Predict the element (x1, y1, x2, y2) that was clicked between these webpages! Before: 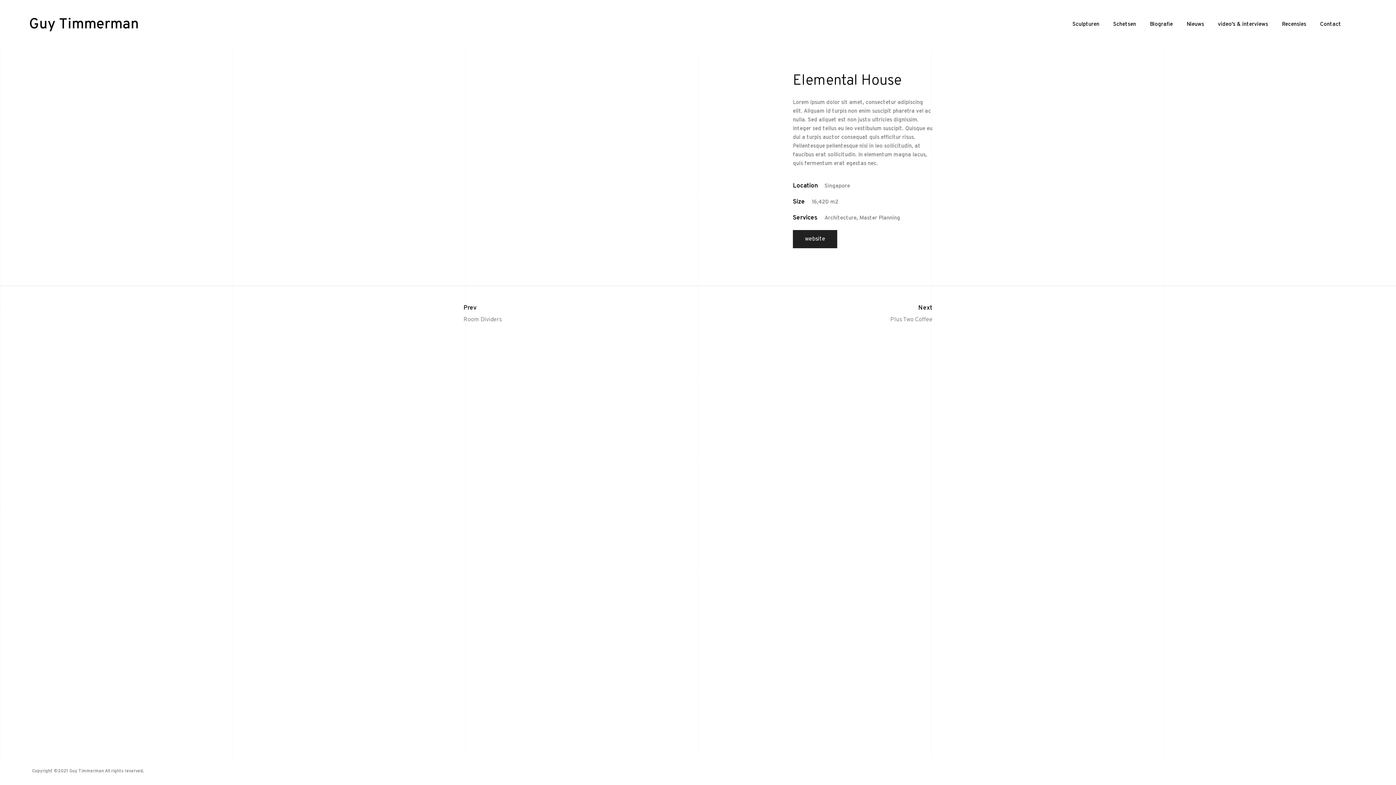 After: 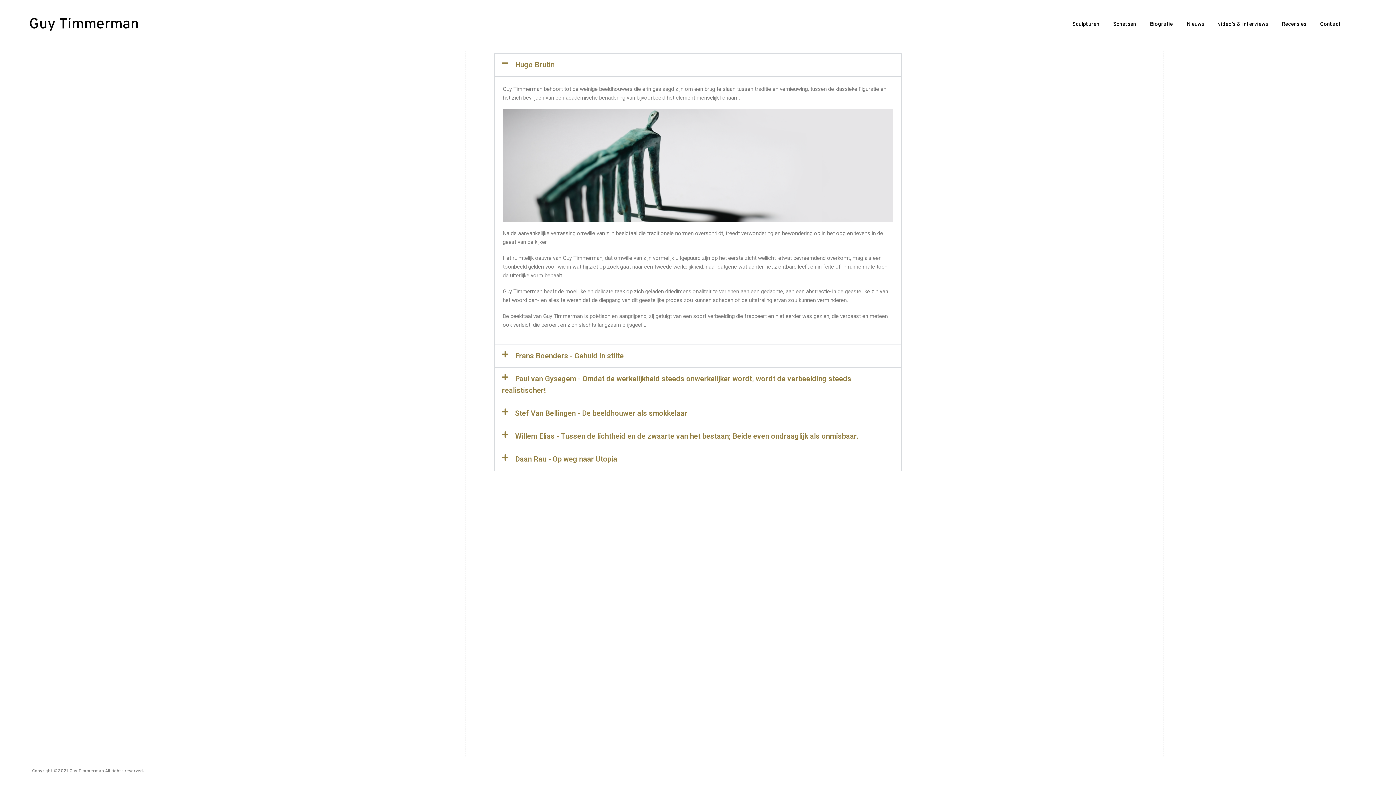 Action: label: Recensies bbox: (1282, 20, 1306, 29)